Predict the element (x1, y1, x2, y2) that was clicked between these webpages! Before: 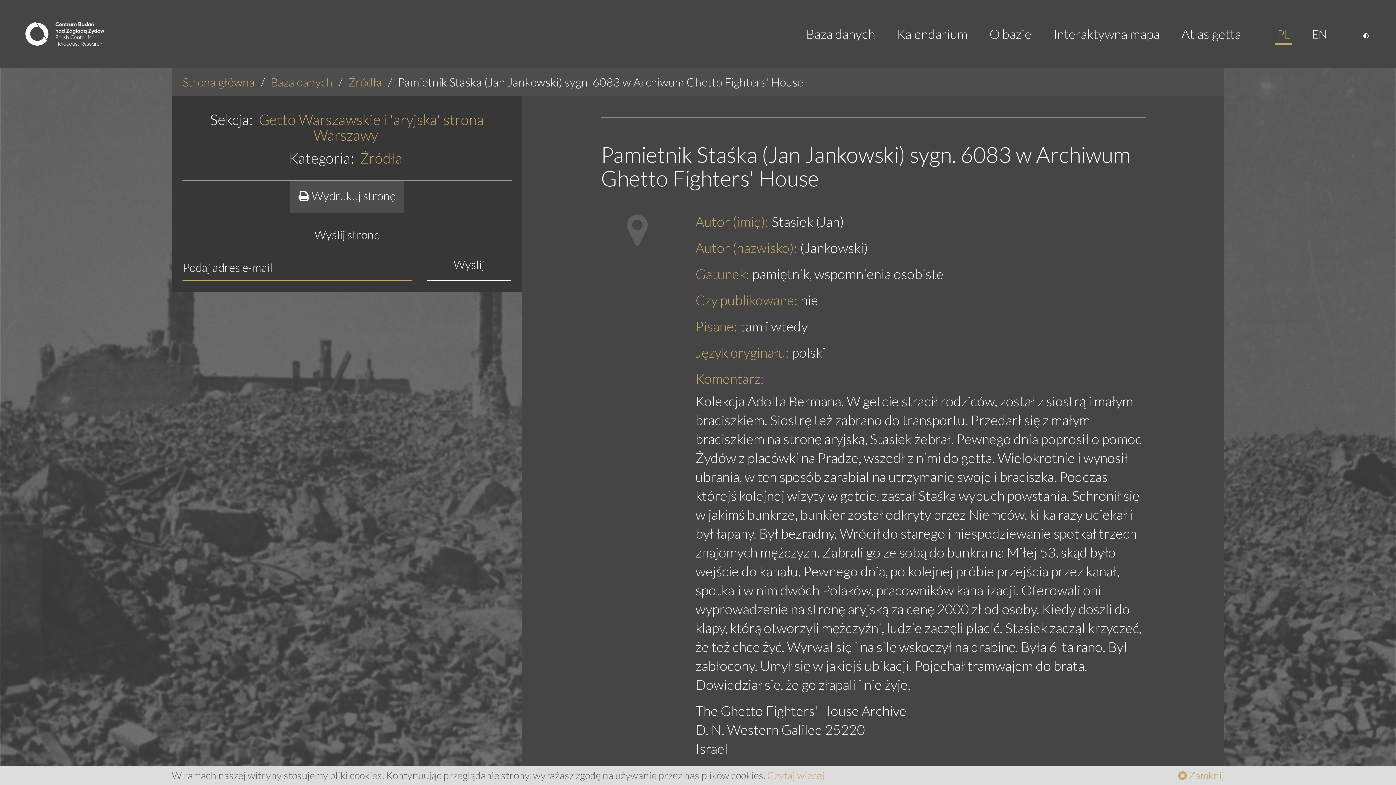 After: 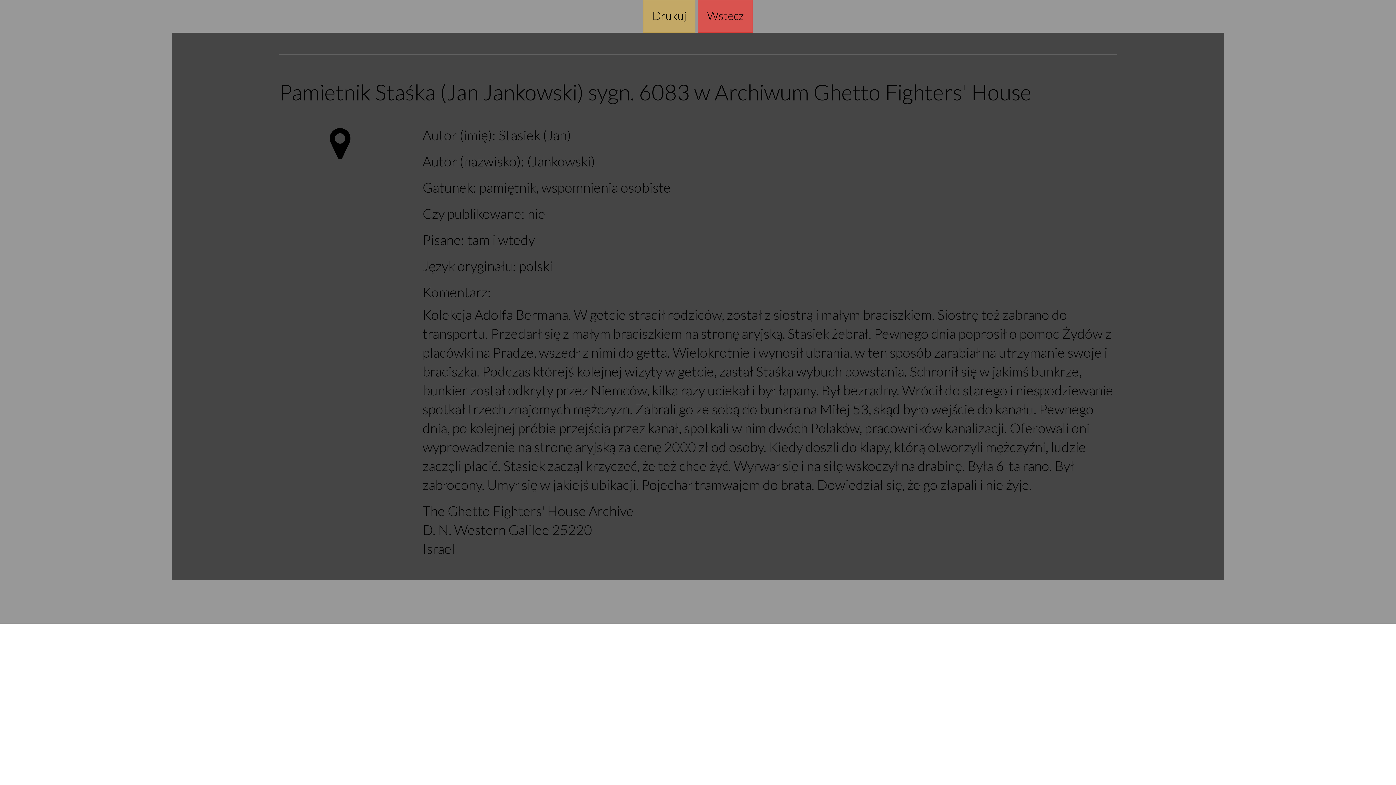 Action: bbox: (289, 180, 404, 213) label:  Wydrukuj stronę